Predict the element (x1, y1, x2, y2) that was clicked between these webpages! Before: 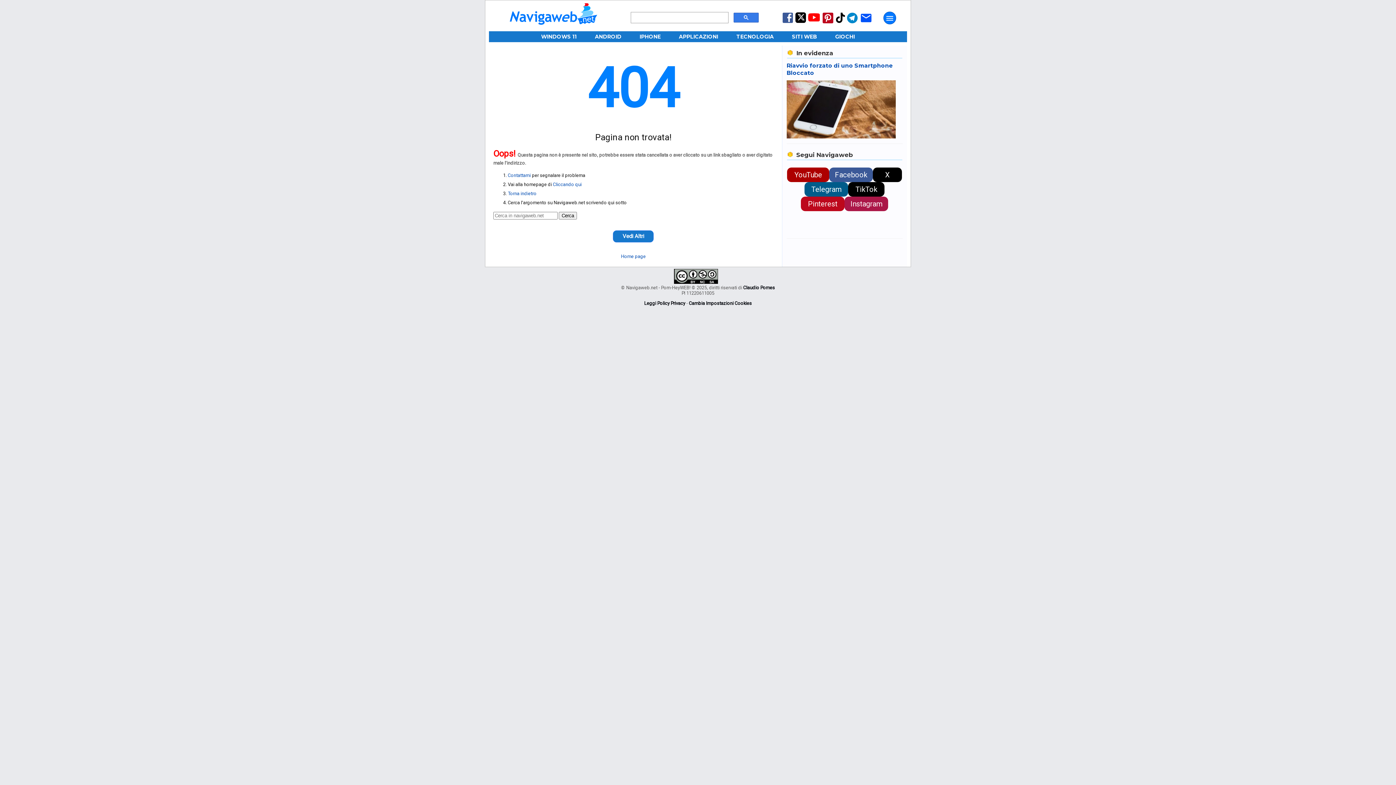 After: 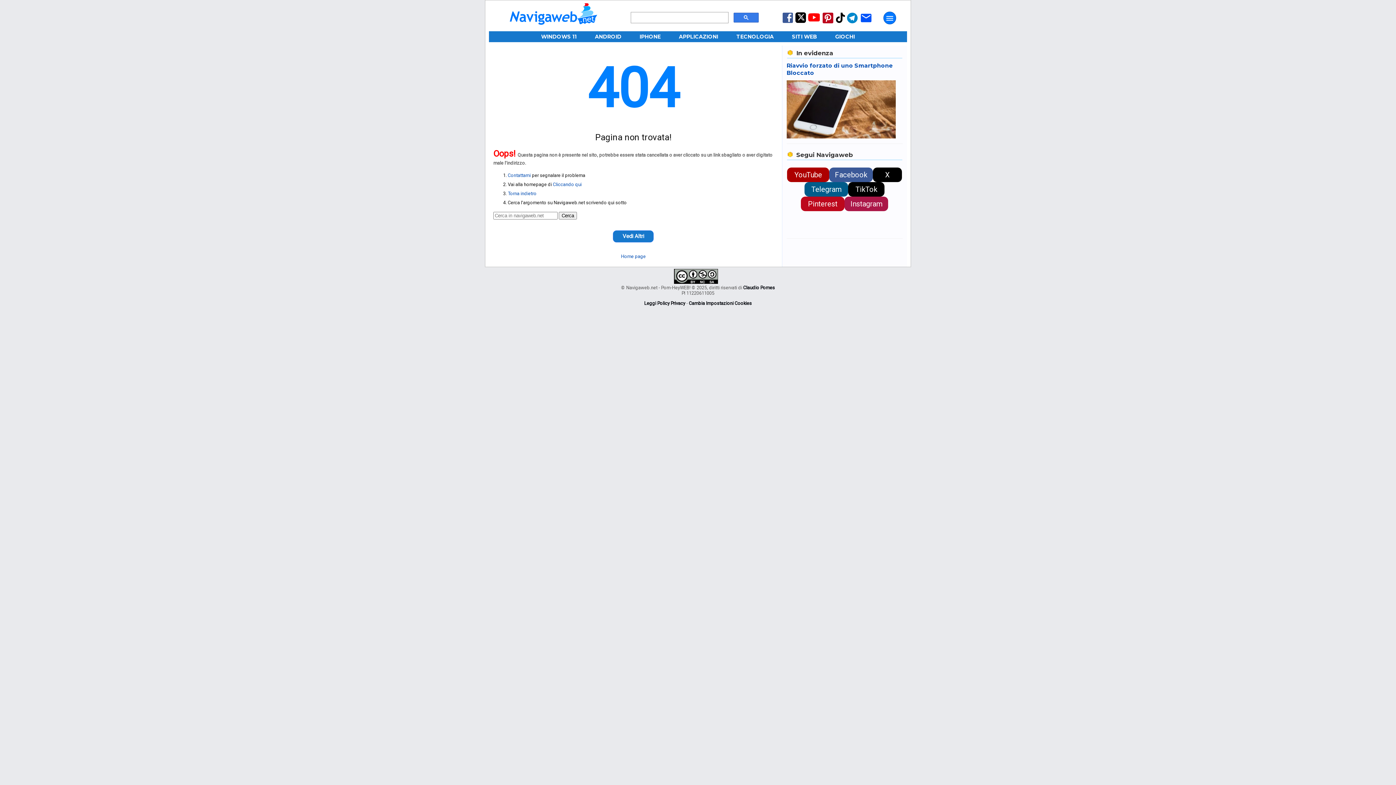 Action: bbox: (834, 19, 846, 25)